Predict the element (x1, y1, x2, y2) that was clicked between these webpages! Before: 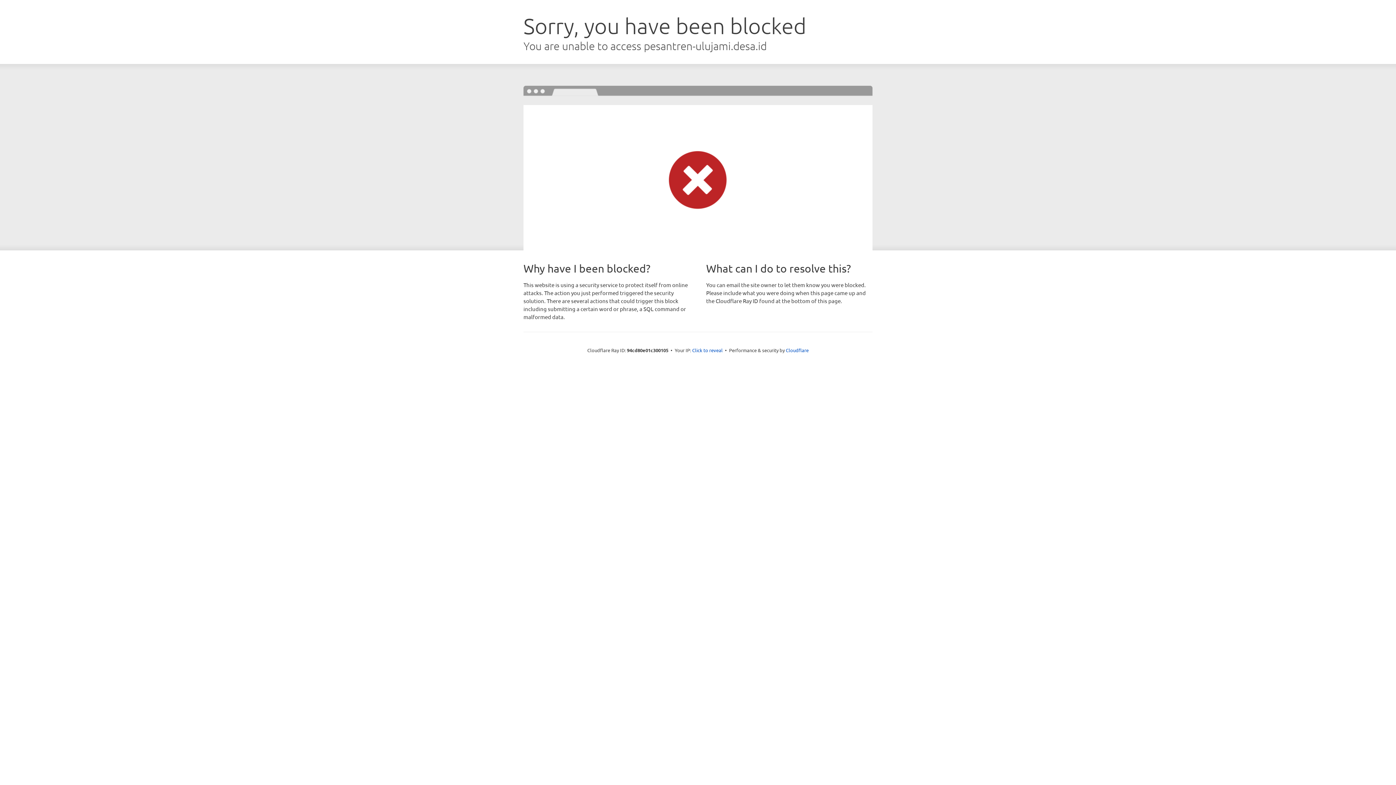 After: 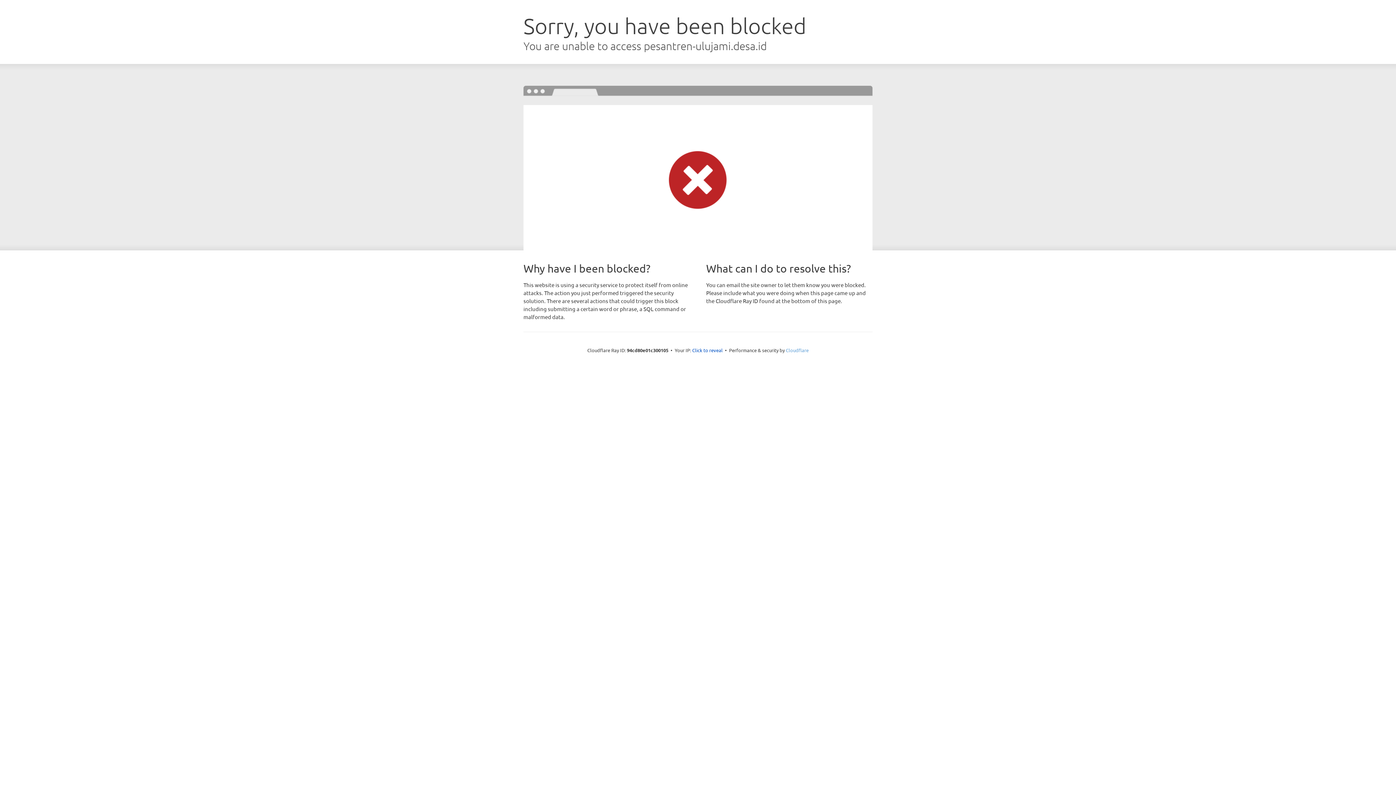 Action: bbox: (786, 347, 808, 353) label: Cloudflare